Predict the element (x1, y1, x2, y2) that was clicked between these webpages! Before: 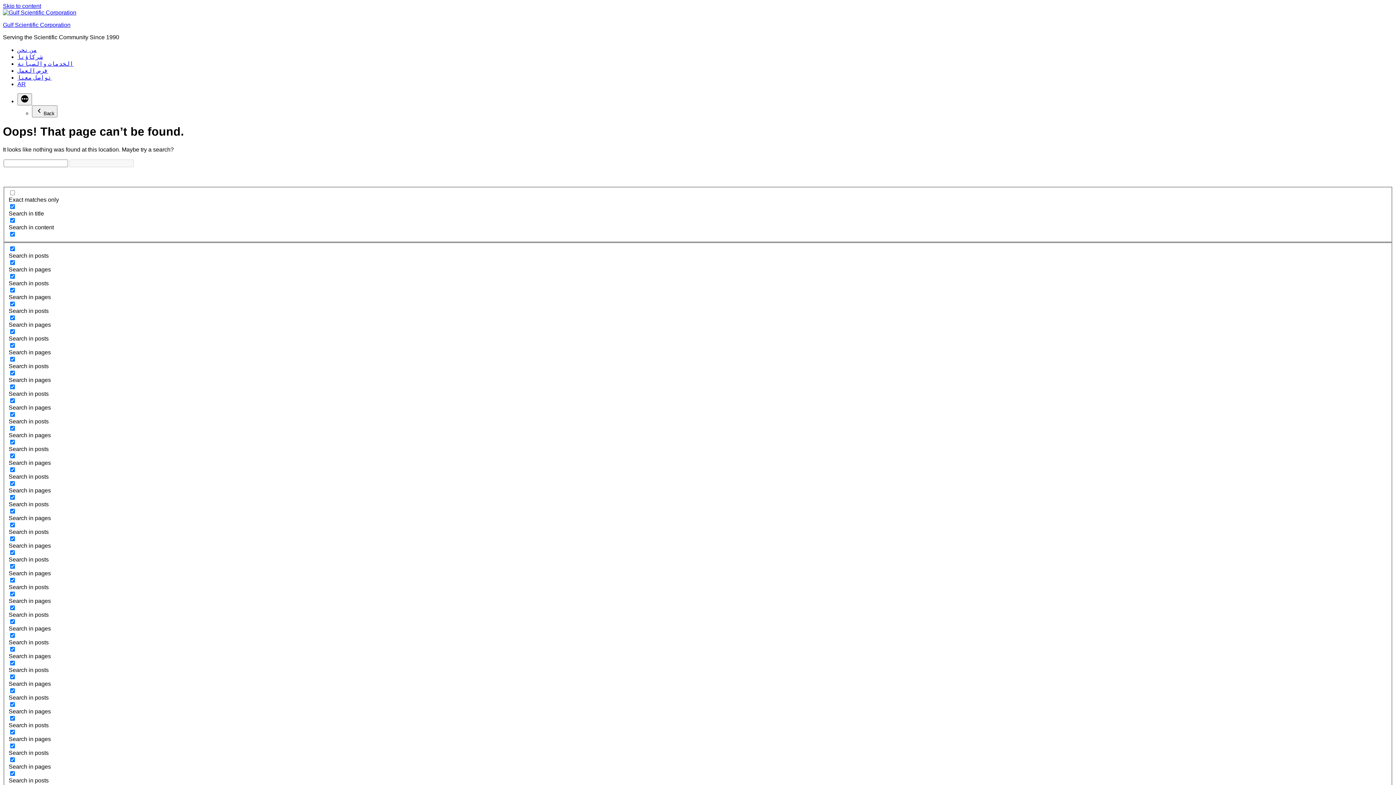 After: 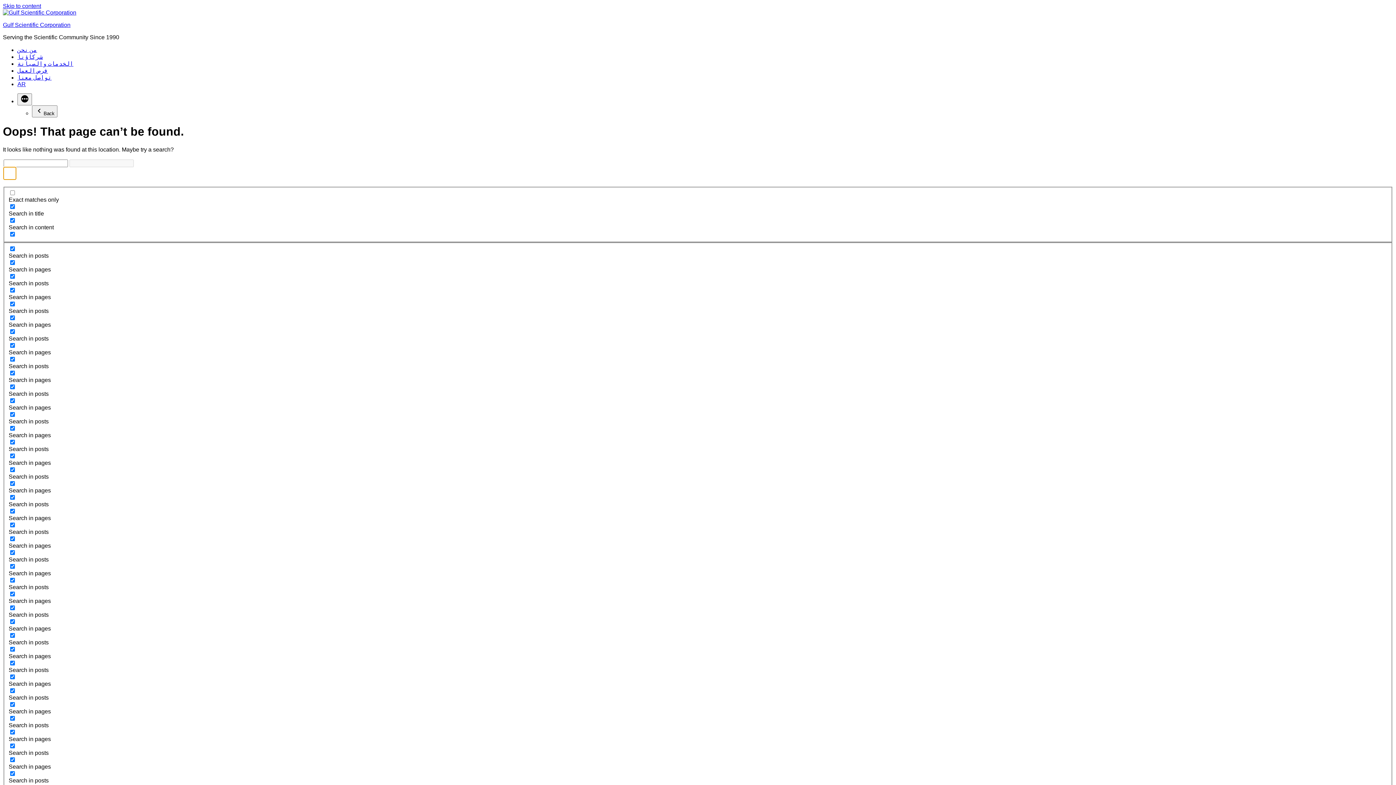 Action: bbox: (3, 167, 16, 179) label: Search magnifier button